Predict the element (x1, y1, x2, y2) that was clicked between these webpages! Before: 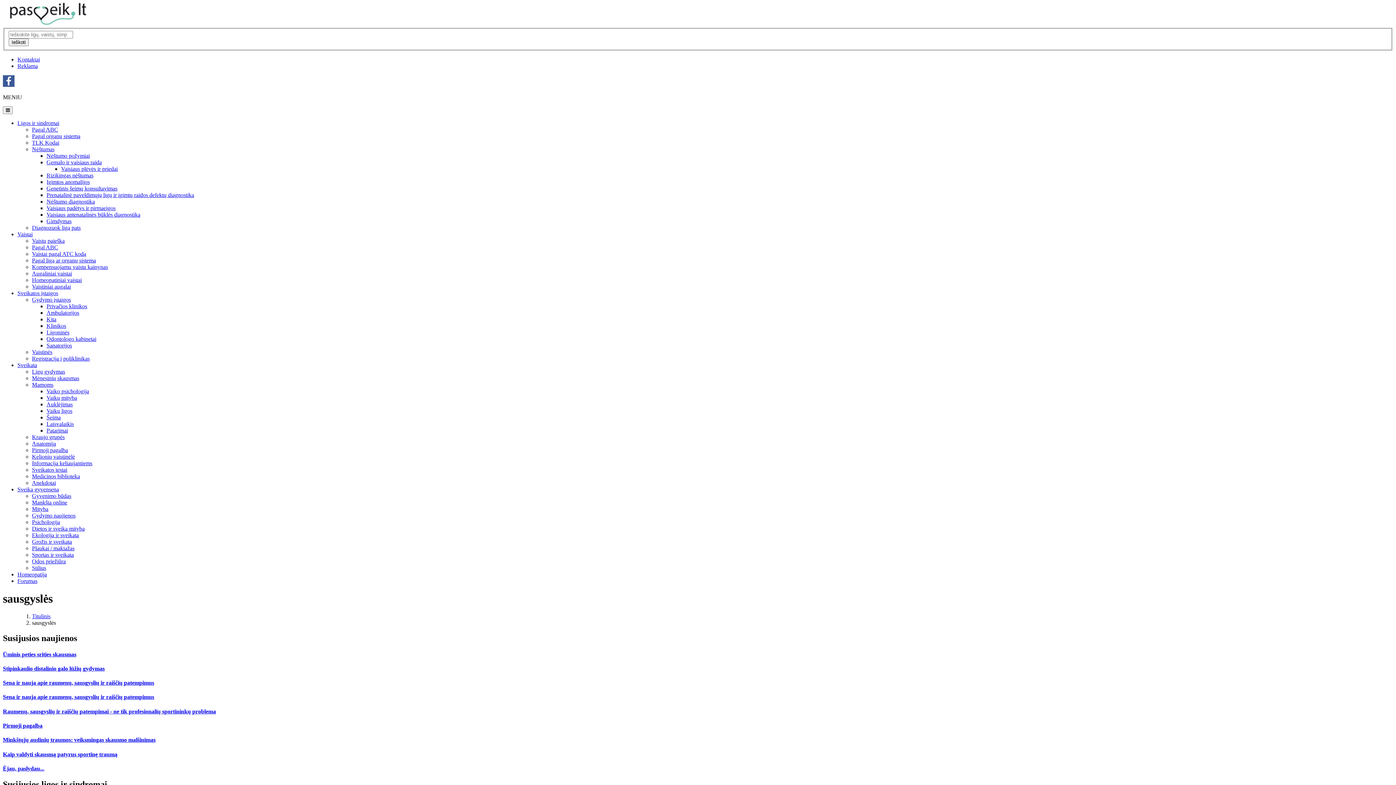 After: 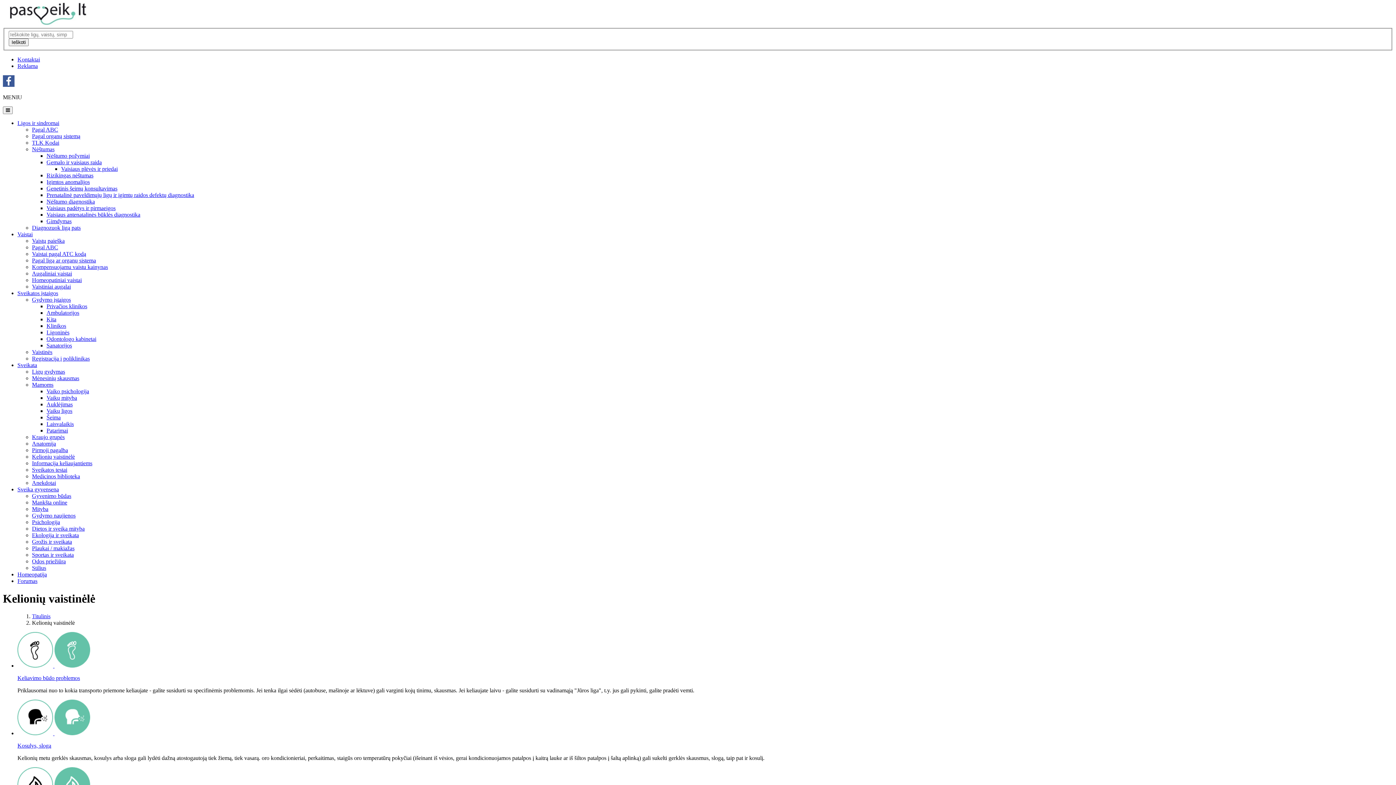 Action: label: Kelionių vaistinėlė bbox: (32, 453, 74, 459)